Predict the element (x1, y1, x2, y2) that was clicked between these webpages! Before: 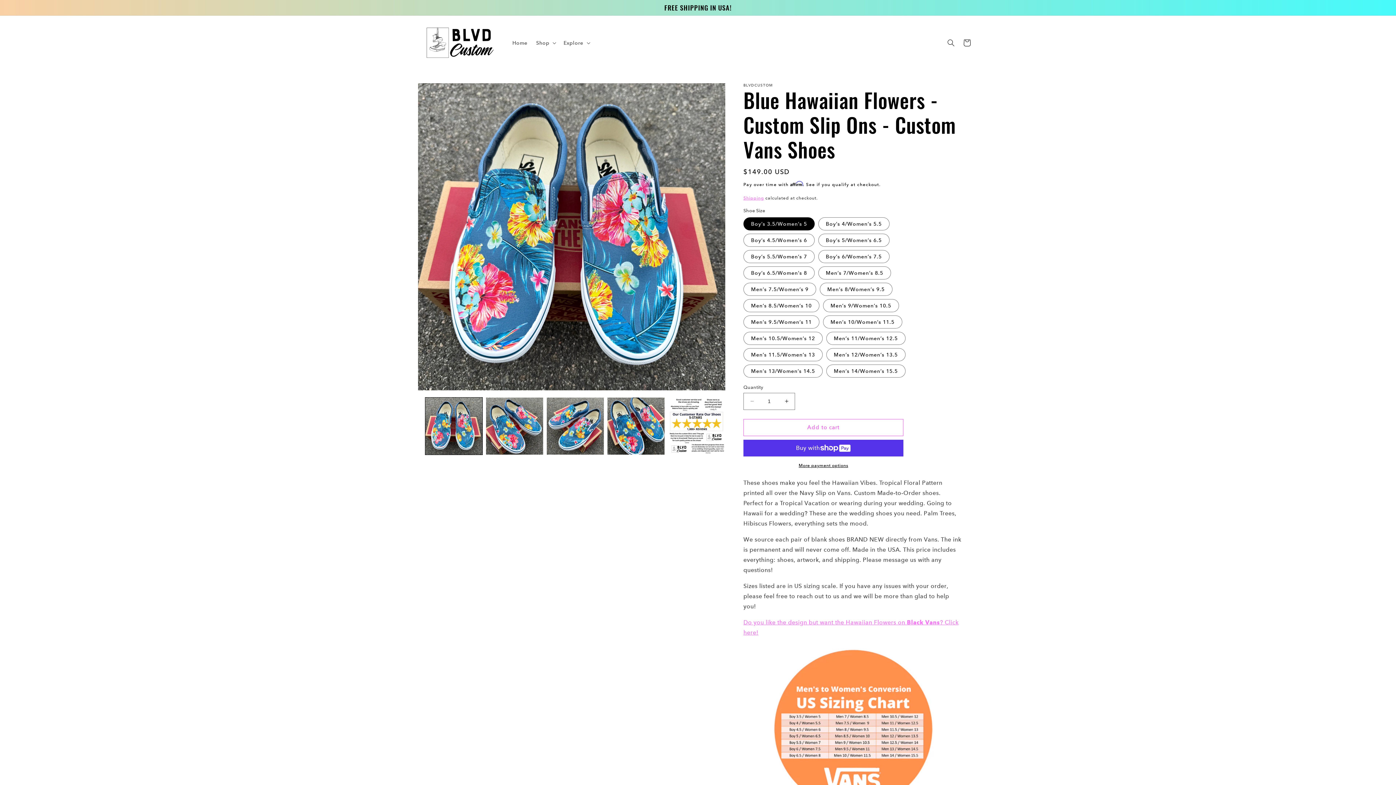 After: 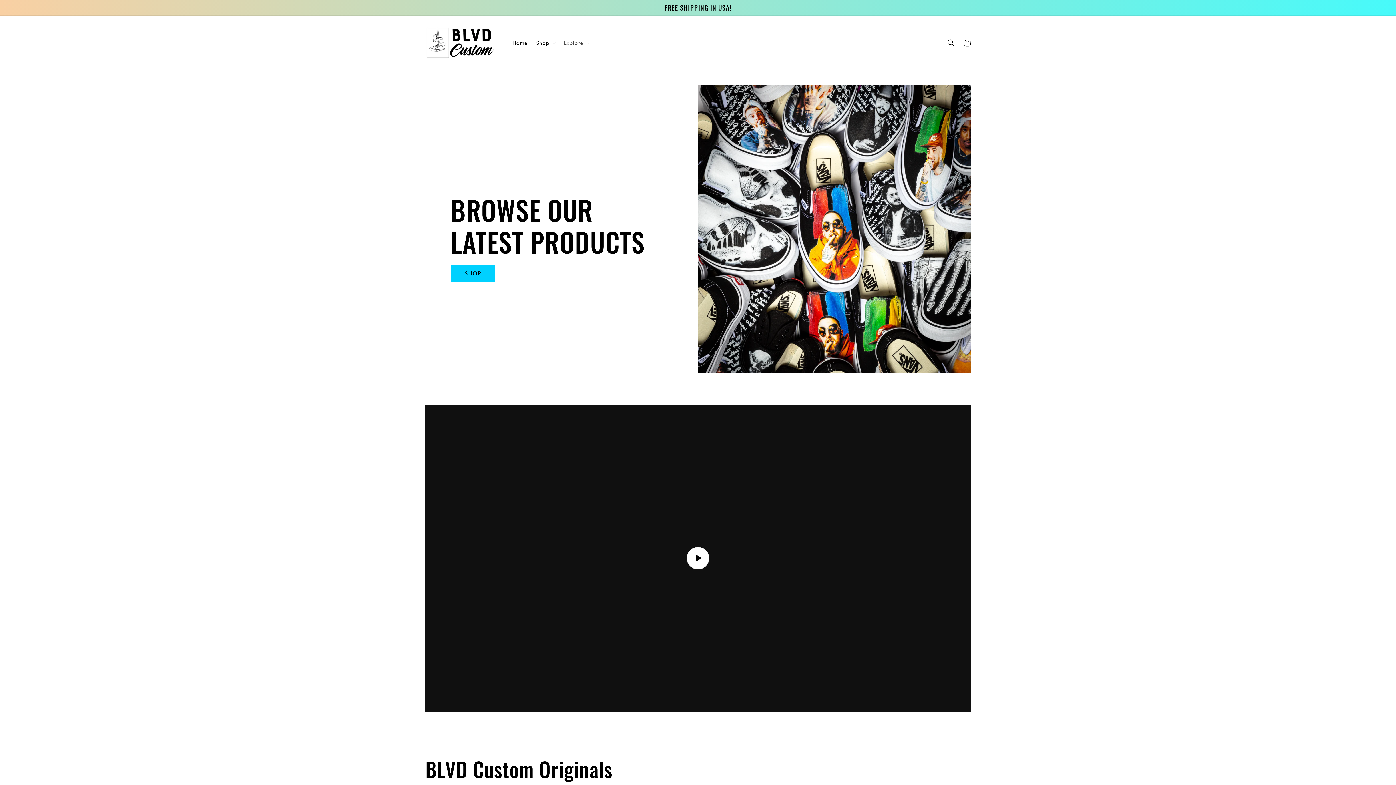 Action: label: Home bbox: (508, 35, 531, 50)